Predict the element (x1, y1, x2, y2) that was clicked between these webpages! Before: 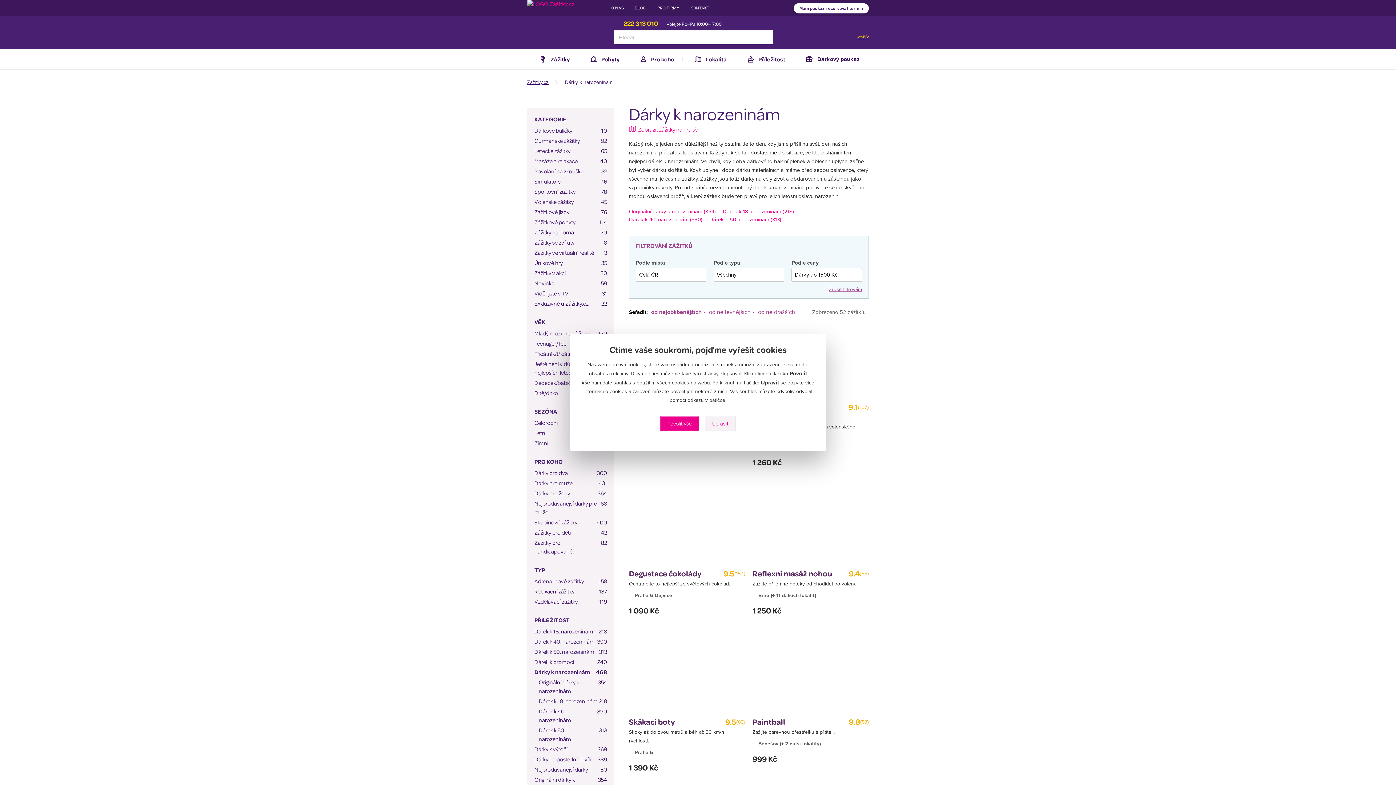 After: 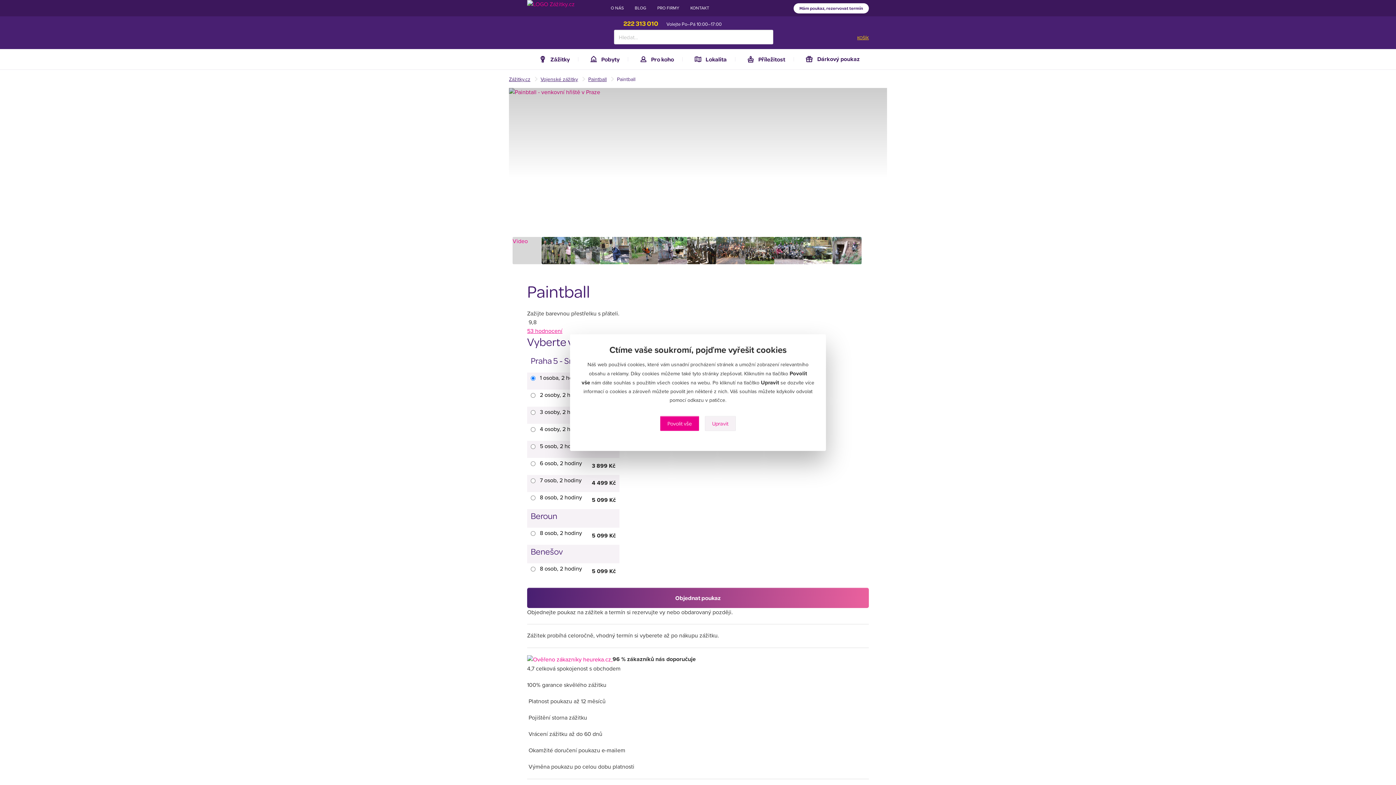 Action: bbox: (752, 639, 869, 711)